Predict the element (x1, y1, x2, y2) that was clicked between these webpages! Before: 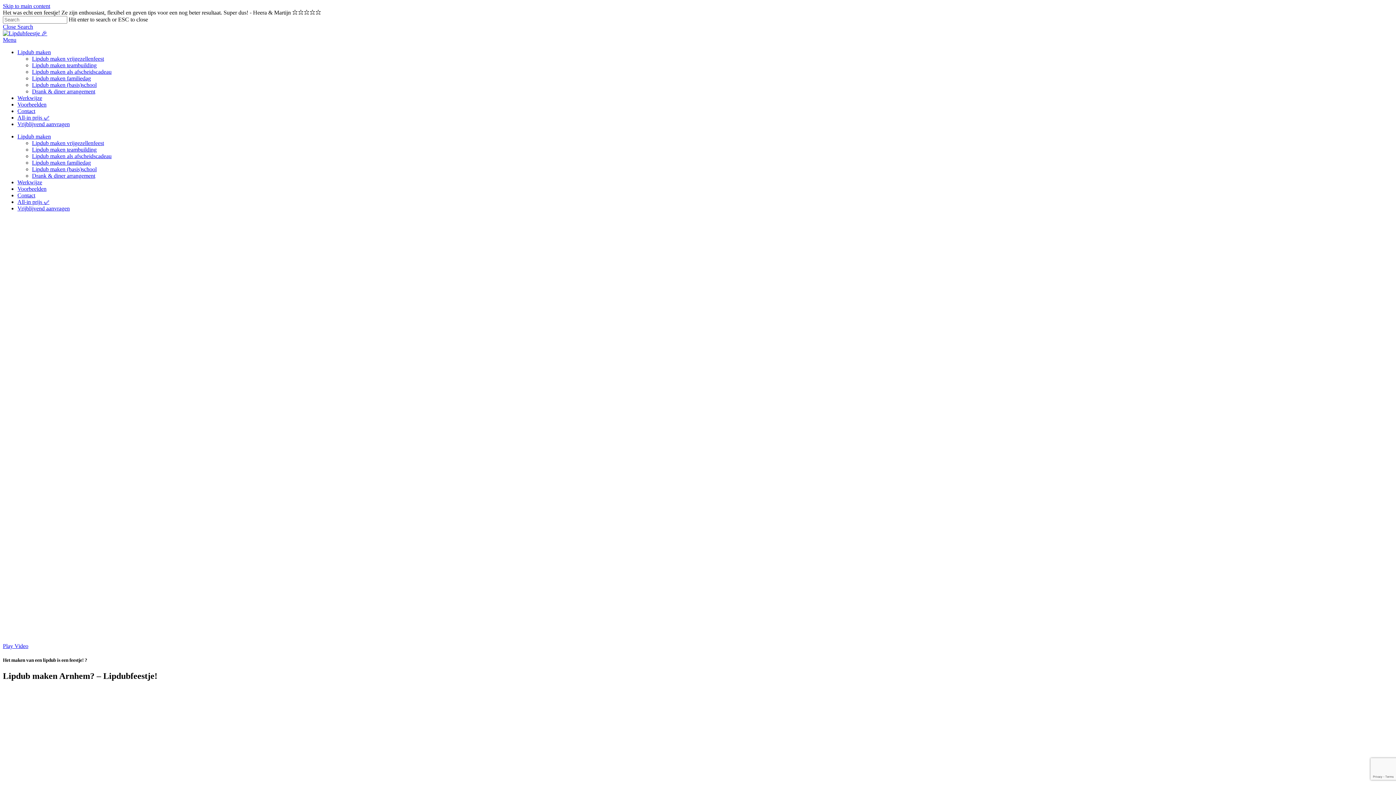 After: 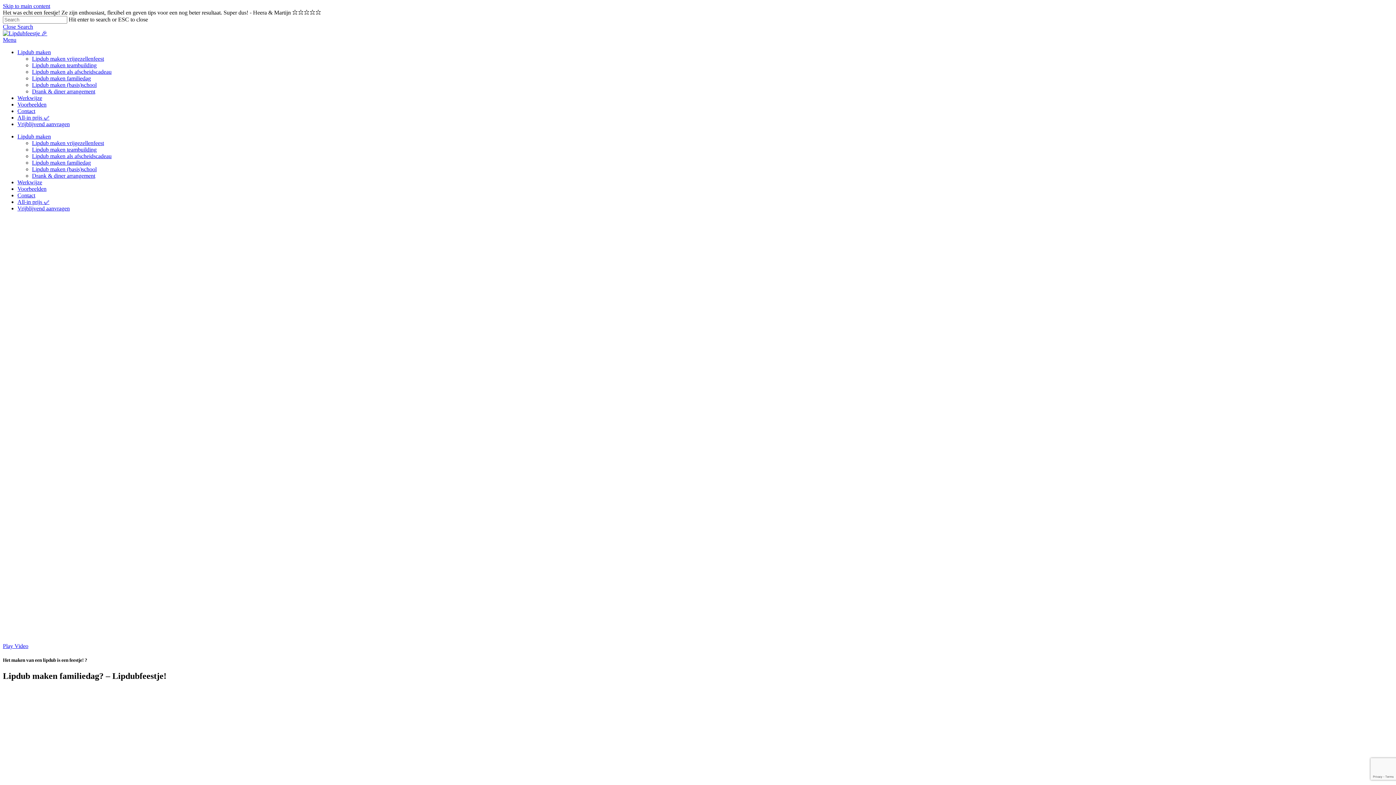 Action: bbox: (32, 75, 90, 81) label: Lipdub maken familiedag